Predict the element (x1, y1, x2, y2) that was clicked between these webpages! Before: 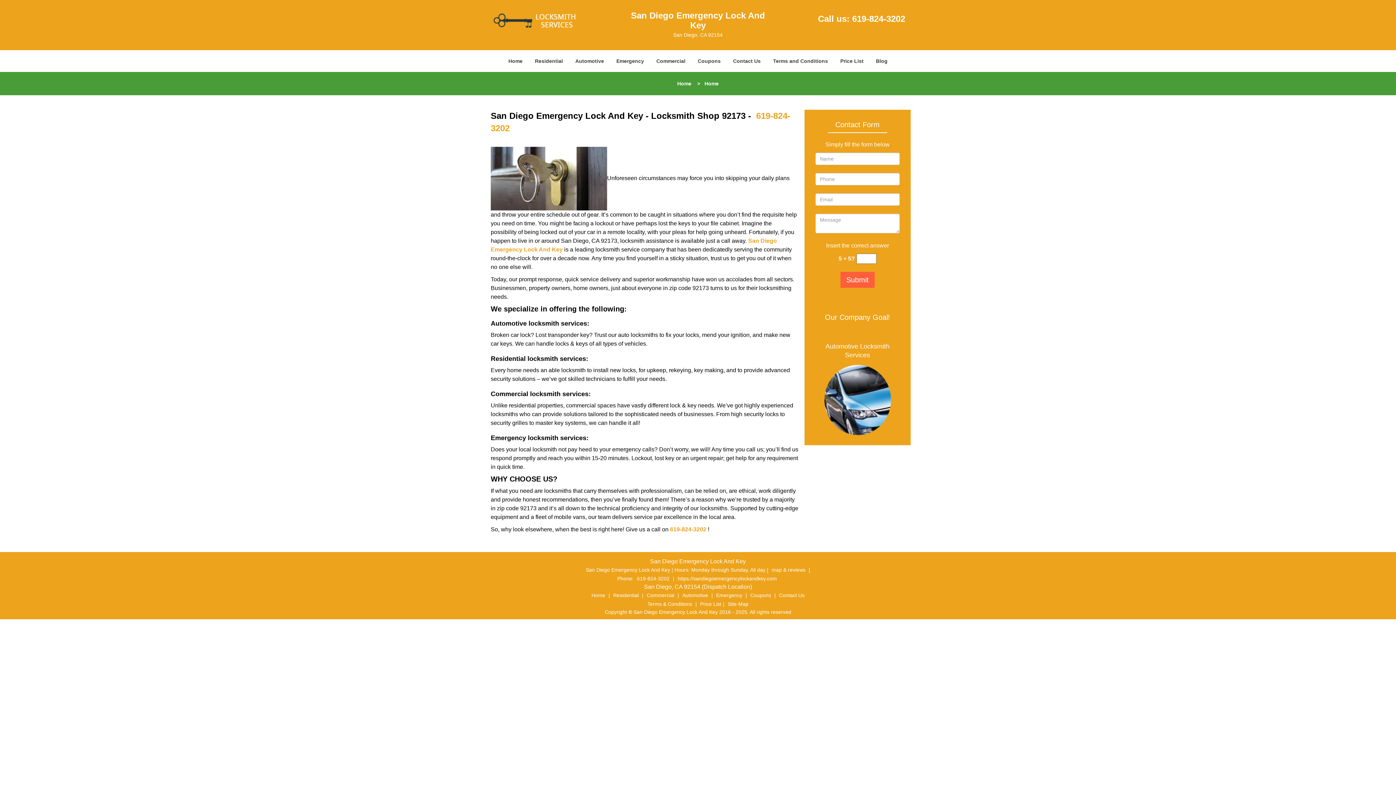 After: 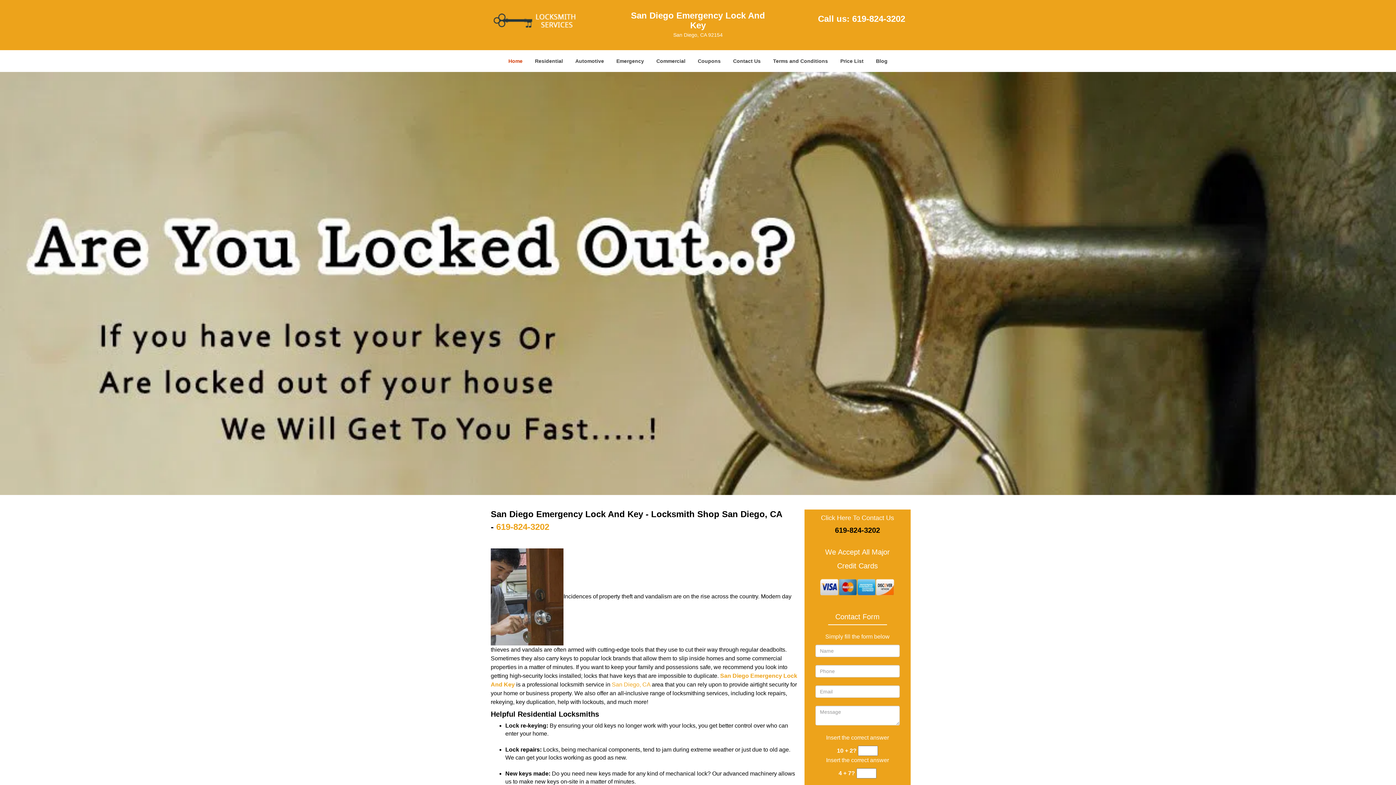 Action: bbox: (589, 514, 607, 520) label: Home